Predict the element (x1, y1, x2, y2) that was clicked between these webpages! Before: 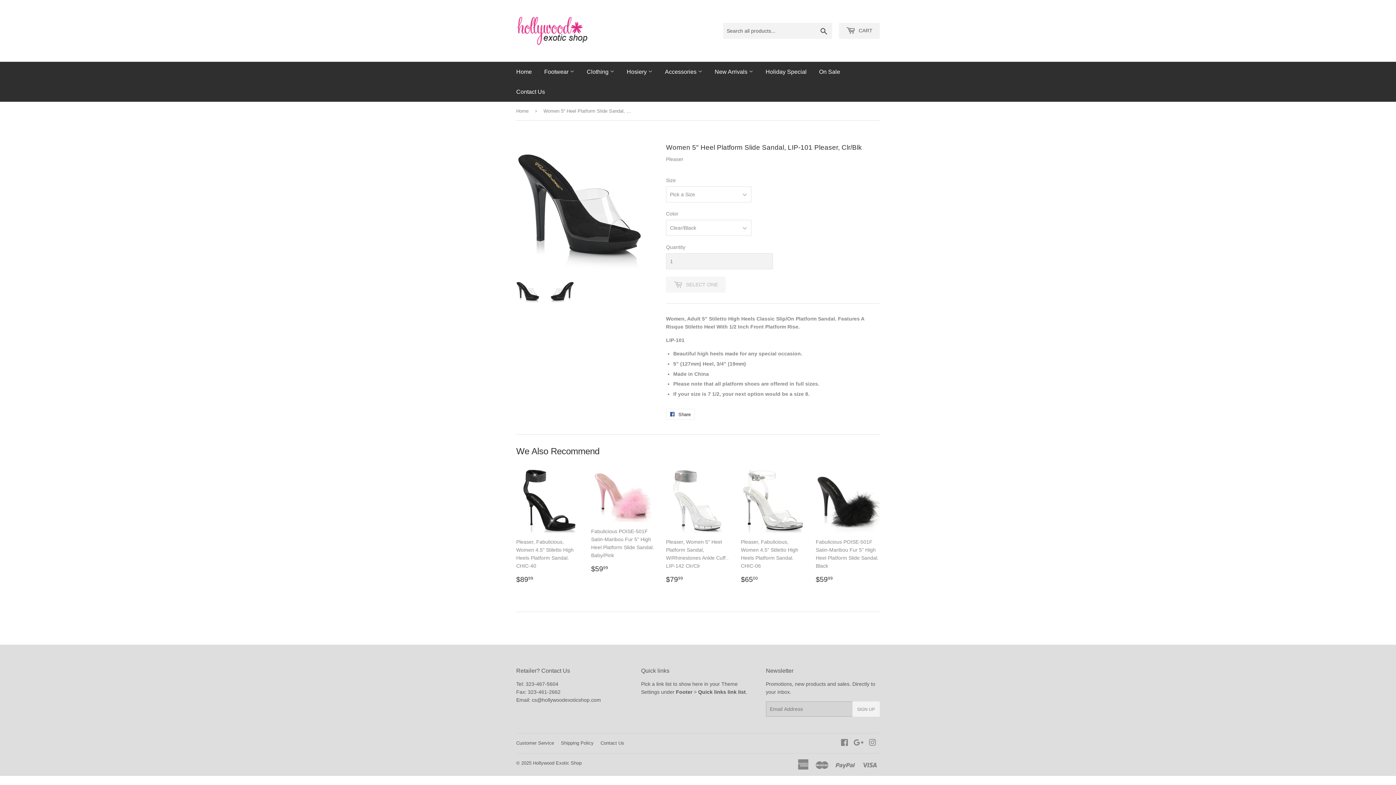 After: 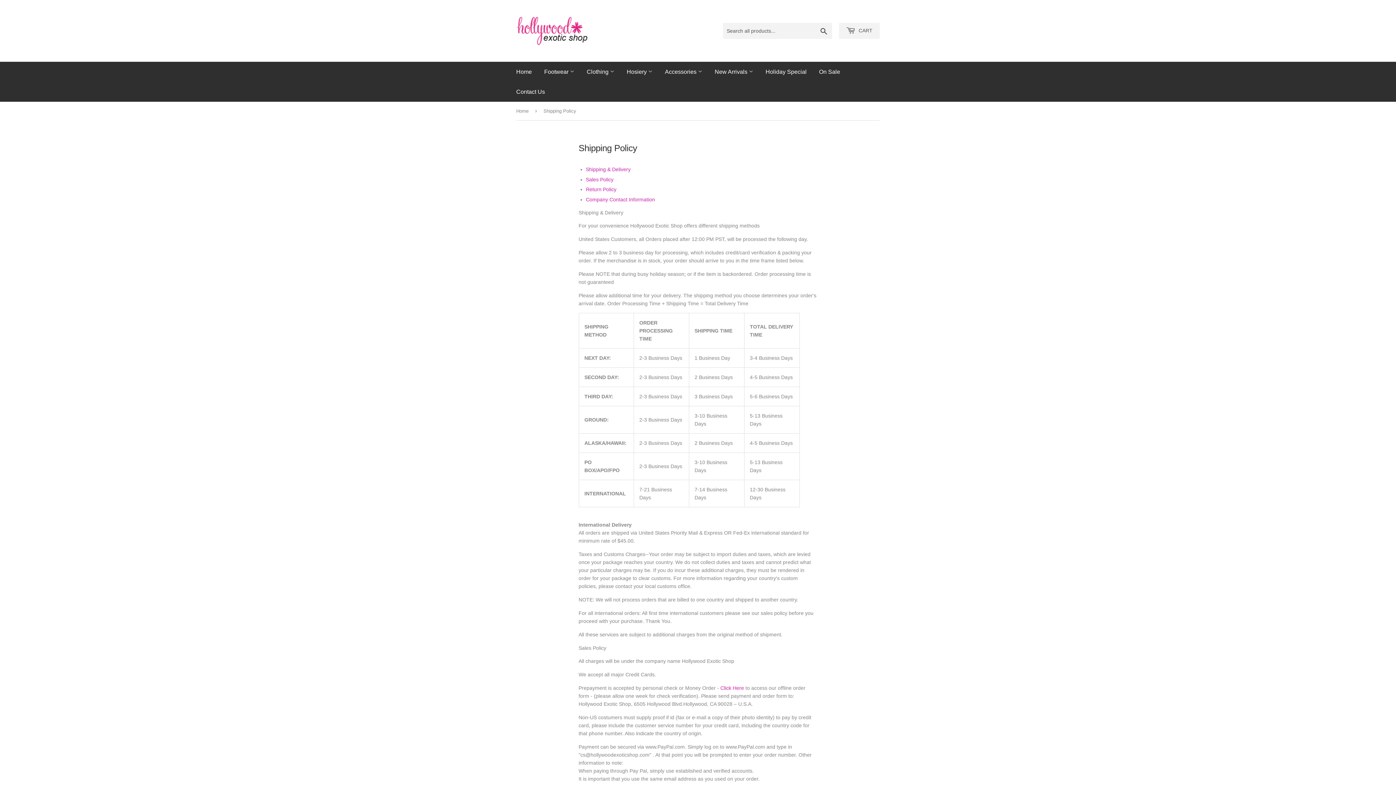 Action: label: Shipping Policy bbox: (561, 740, 593, 746)